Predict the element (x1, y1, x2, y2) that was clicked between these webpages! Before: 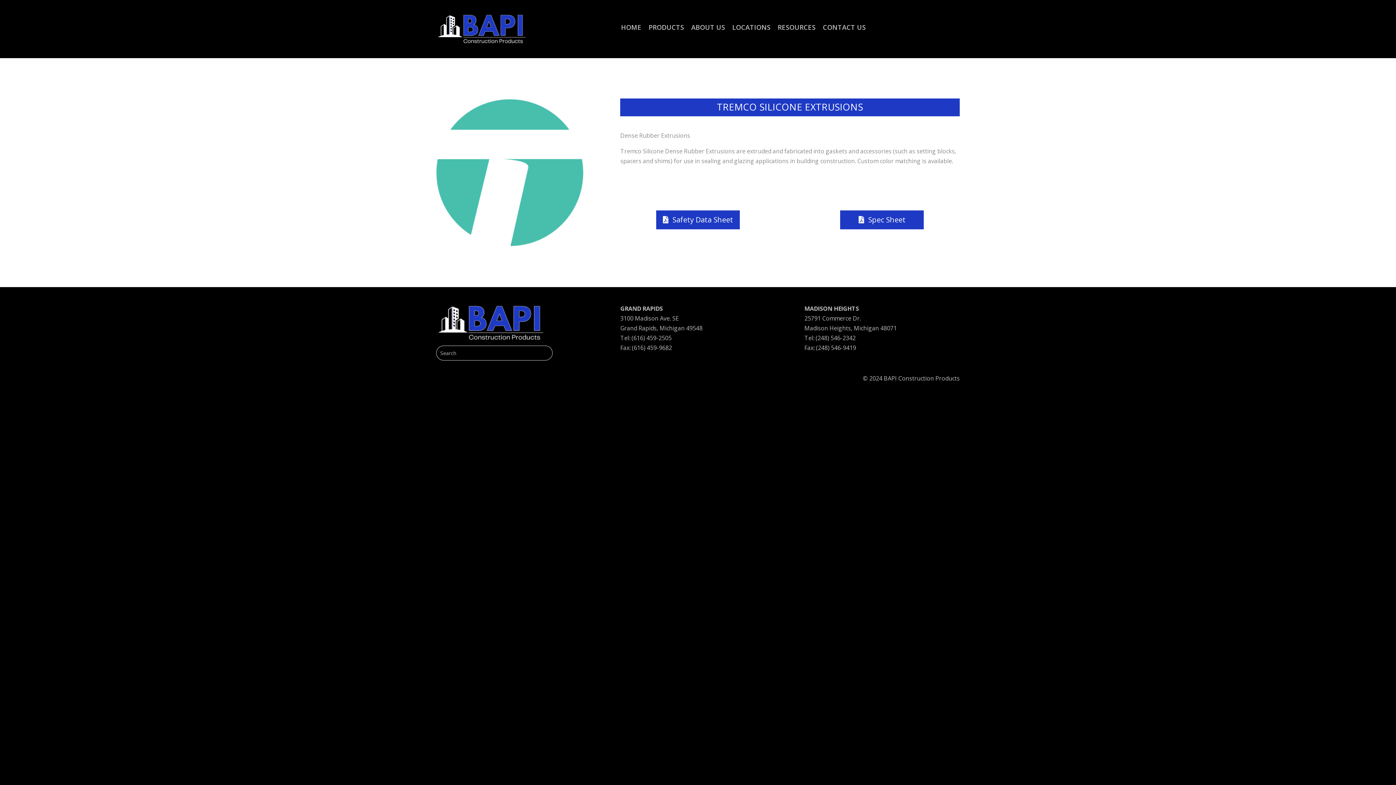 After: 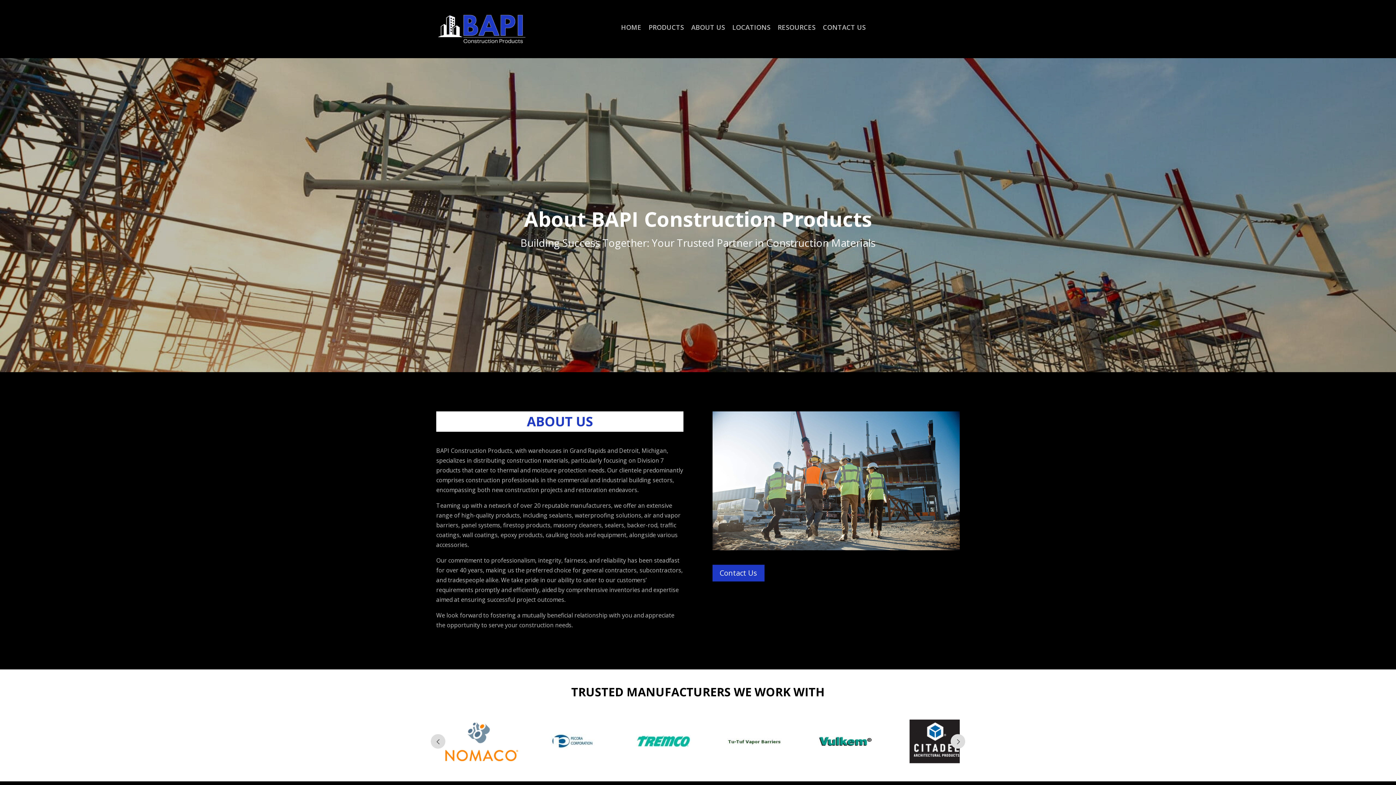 Action: bbox: (687, 13, 728, 34) label: ABOUT US